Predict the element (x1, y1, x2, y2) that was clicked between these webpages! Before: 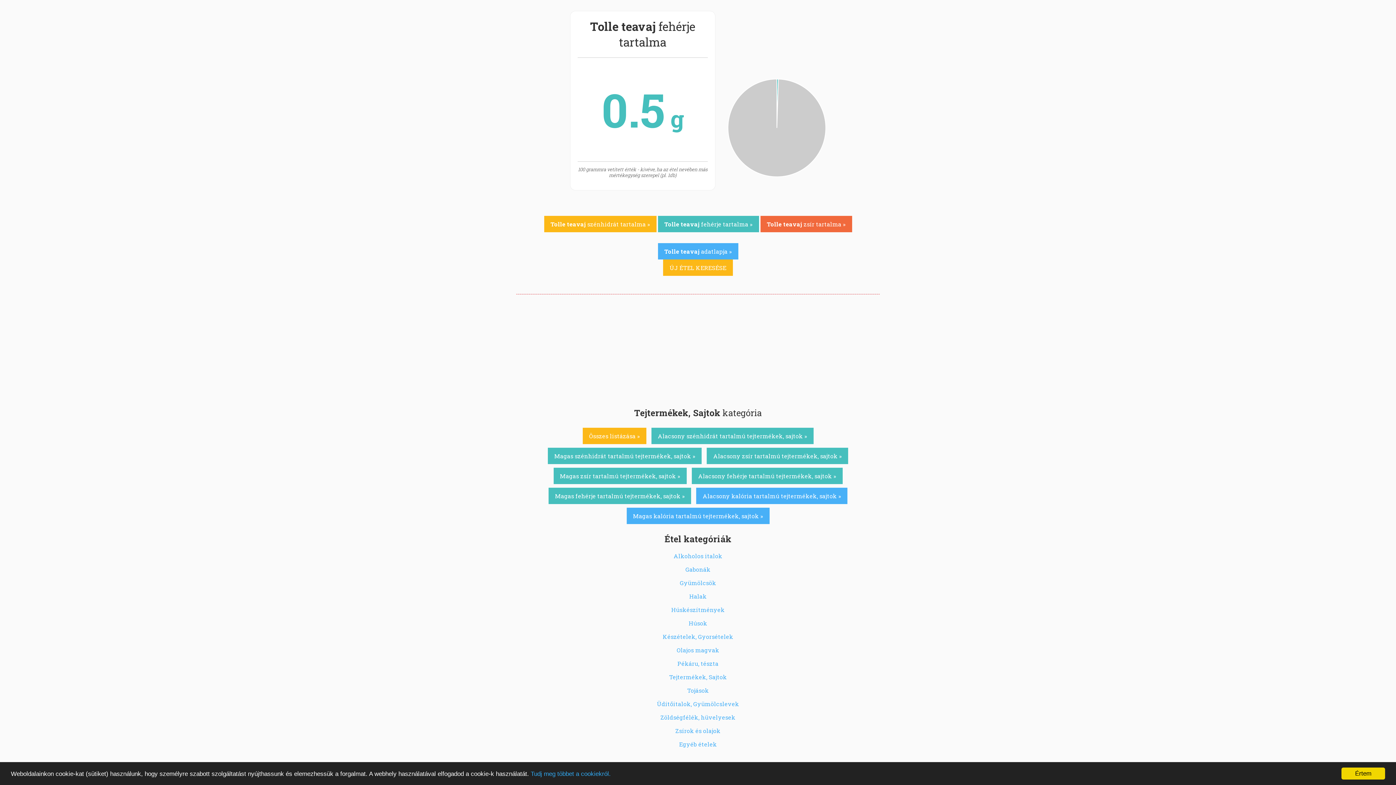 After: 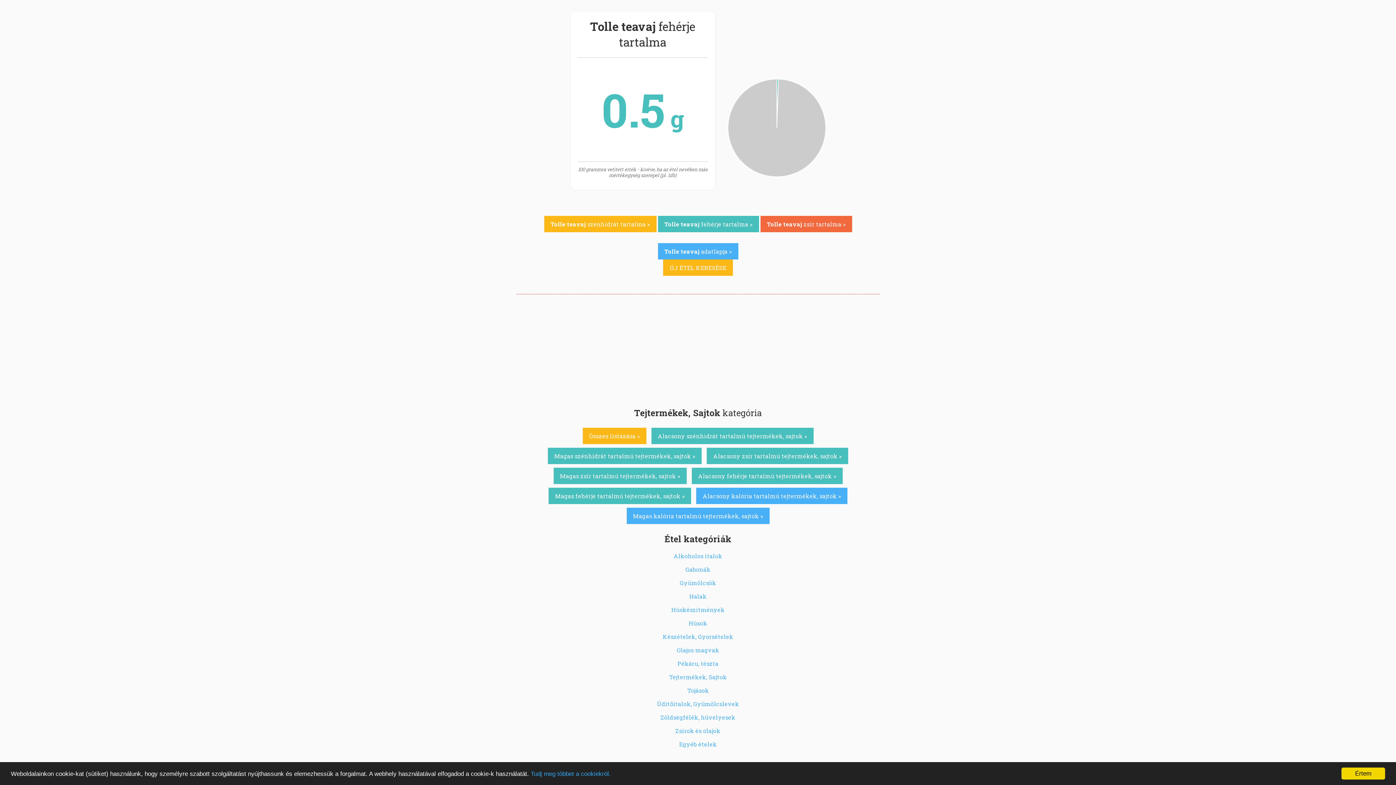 Action: bbox: (658, 216, 759, 232) label: Tolle teavaj fehérje tartalma »